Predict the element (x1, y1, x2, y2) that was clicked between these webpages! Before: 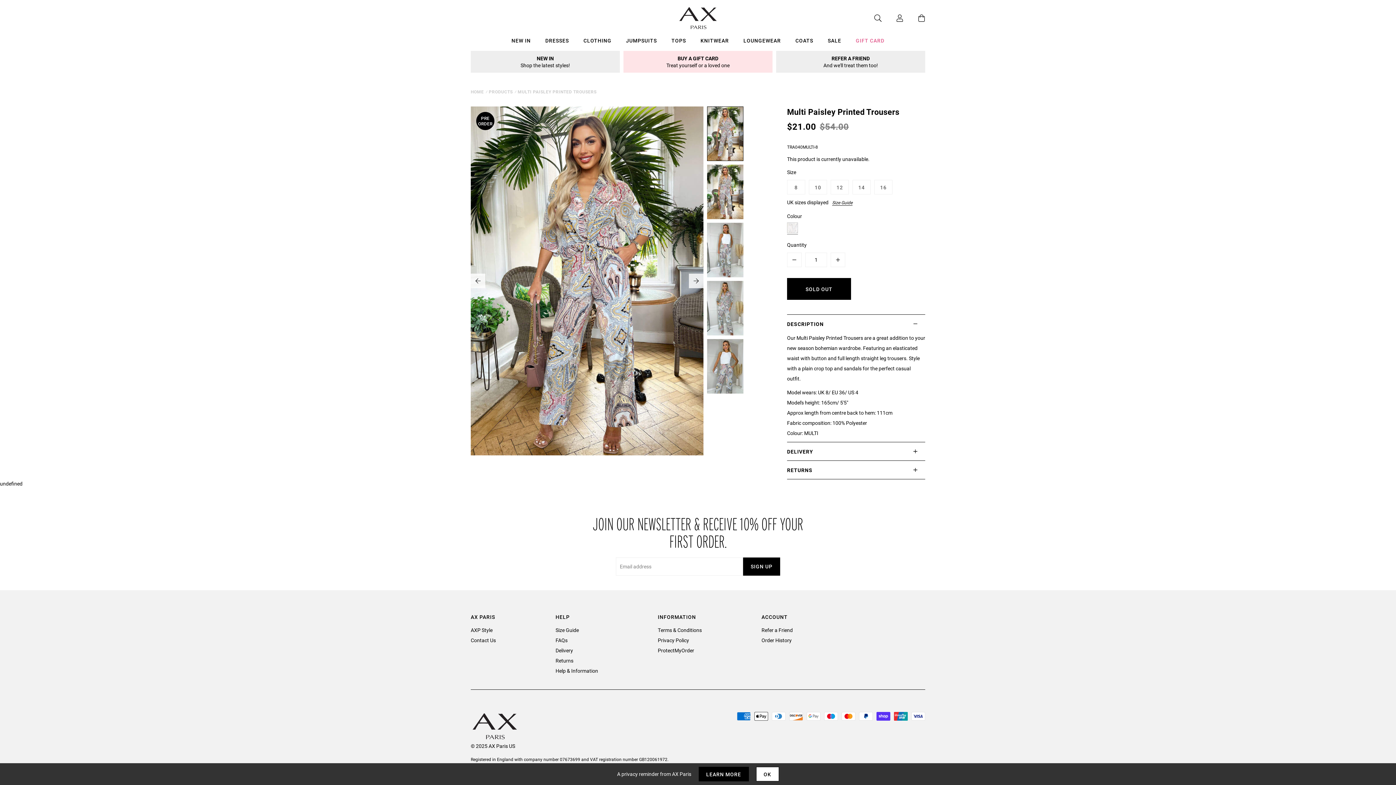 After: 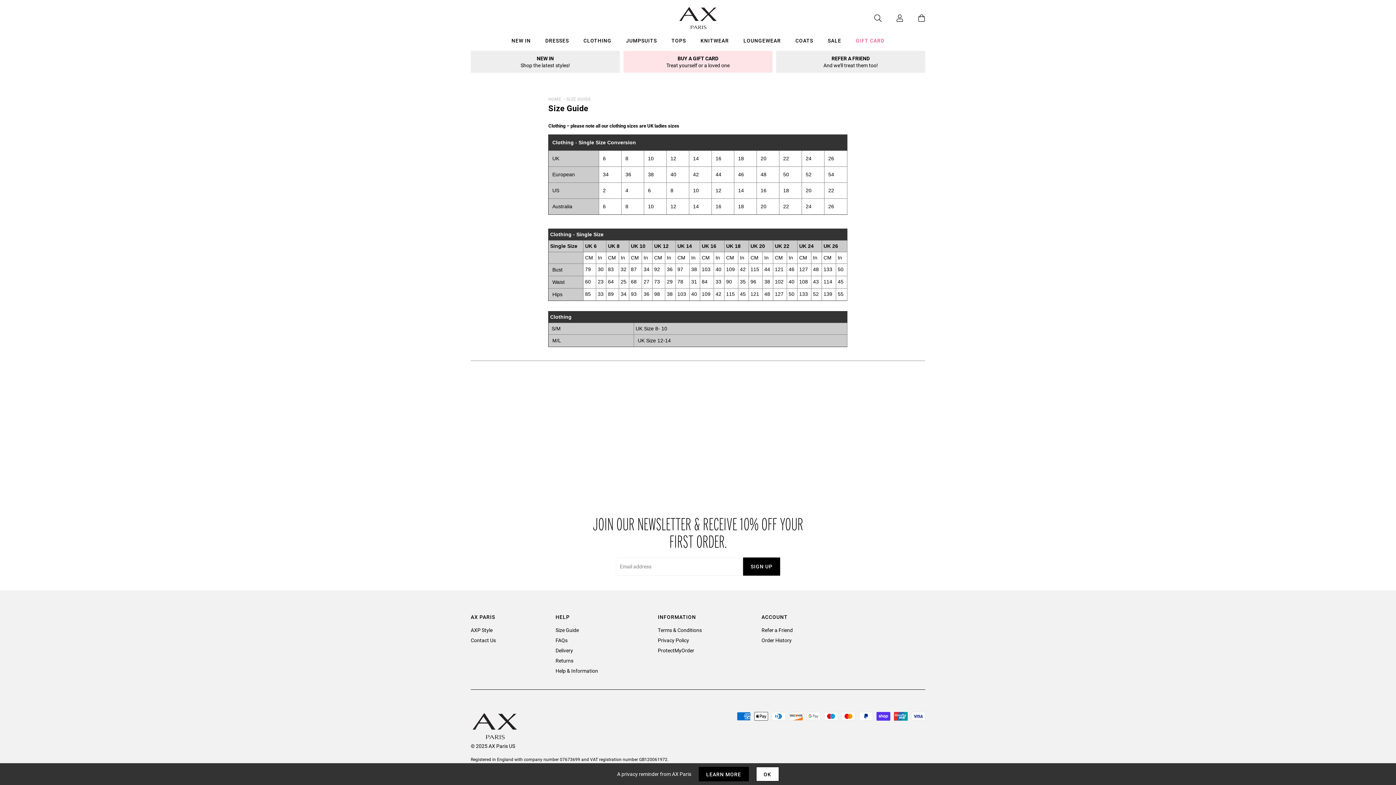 Action: bbox: (555, 626, 579, 633) label: Size Guide